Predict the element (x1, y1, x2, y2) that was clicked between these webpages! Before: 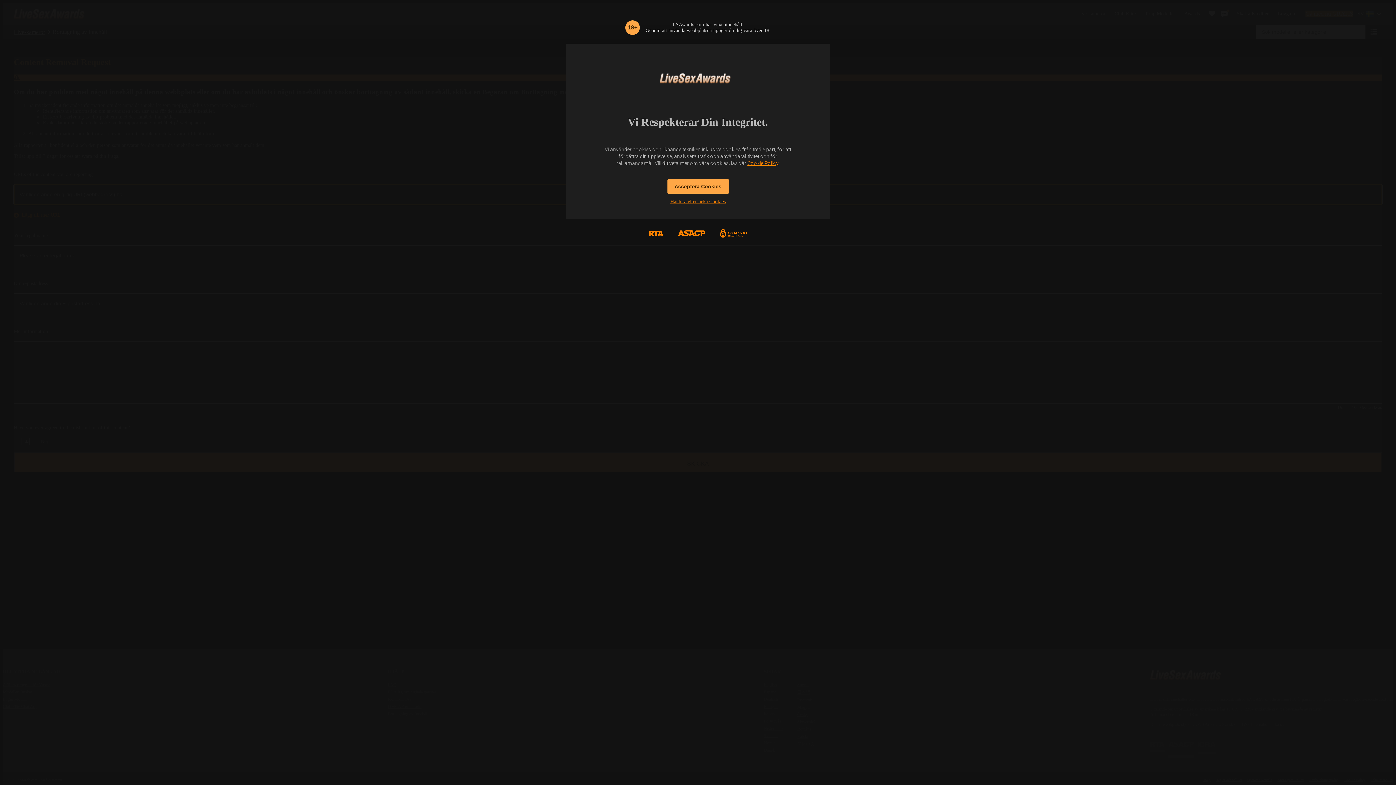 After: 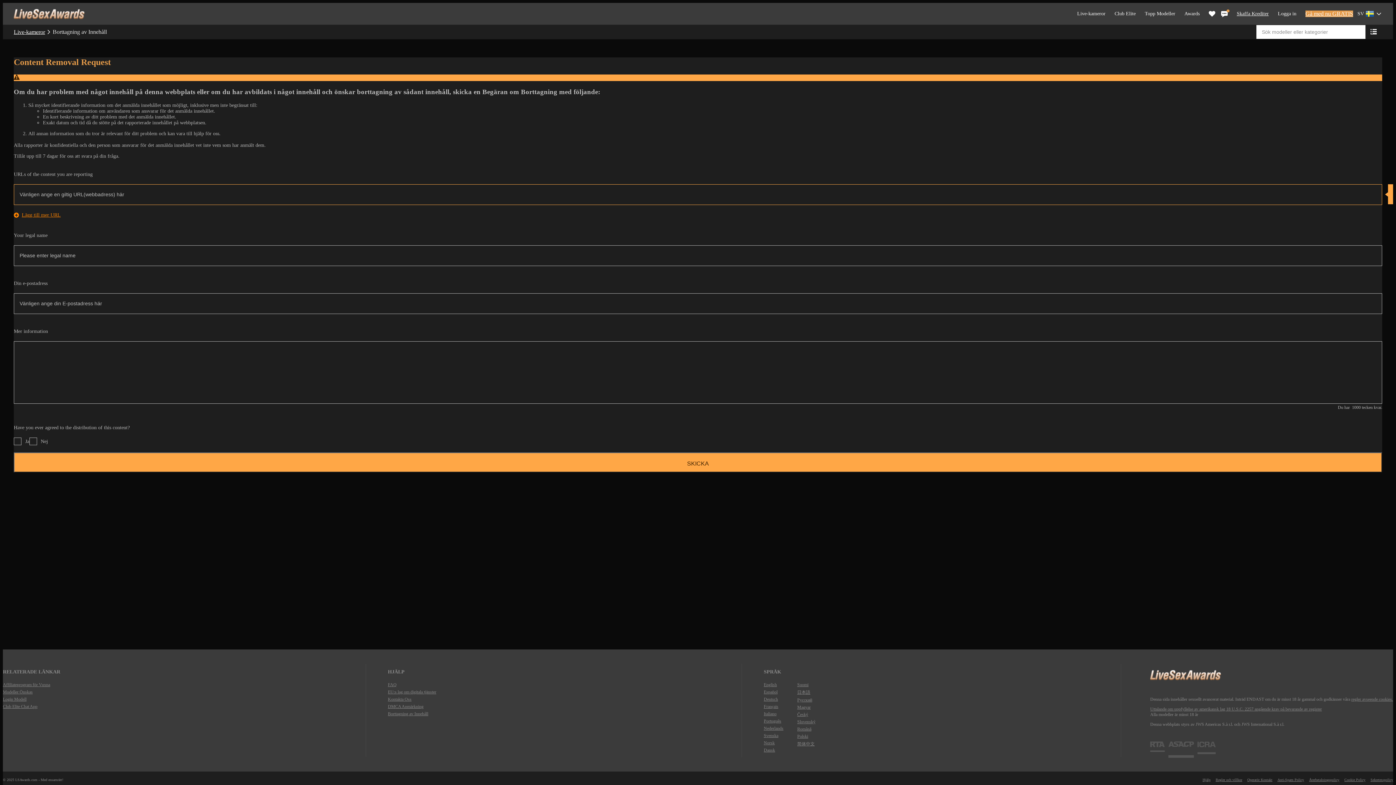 Action: bbox: (667, 179, 728, 193) label: Acceptera Cookies